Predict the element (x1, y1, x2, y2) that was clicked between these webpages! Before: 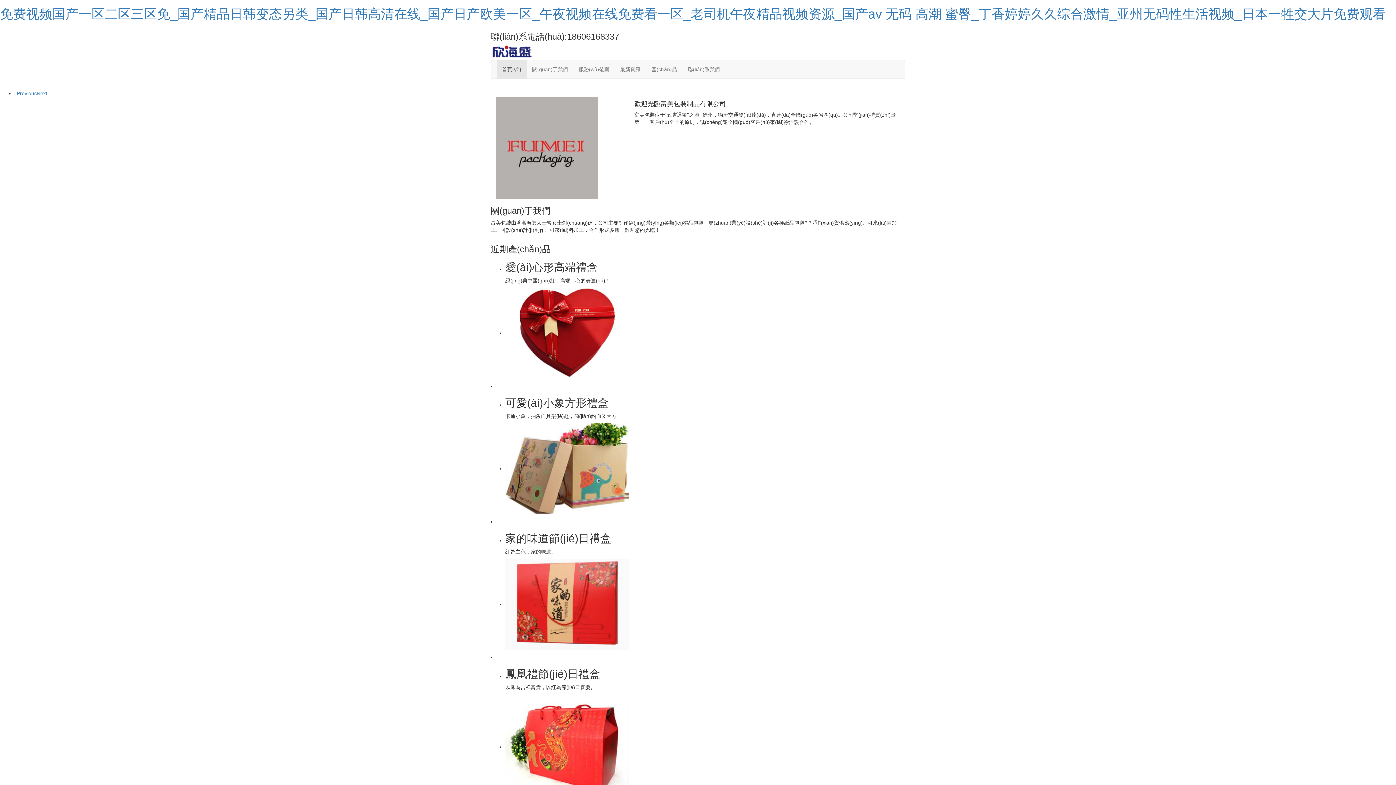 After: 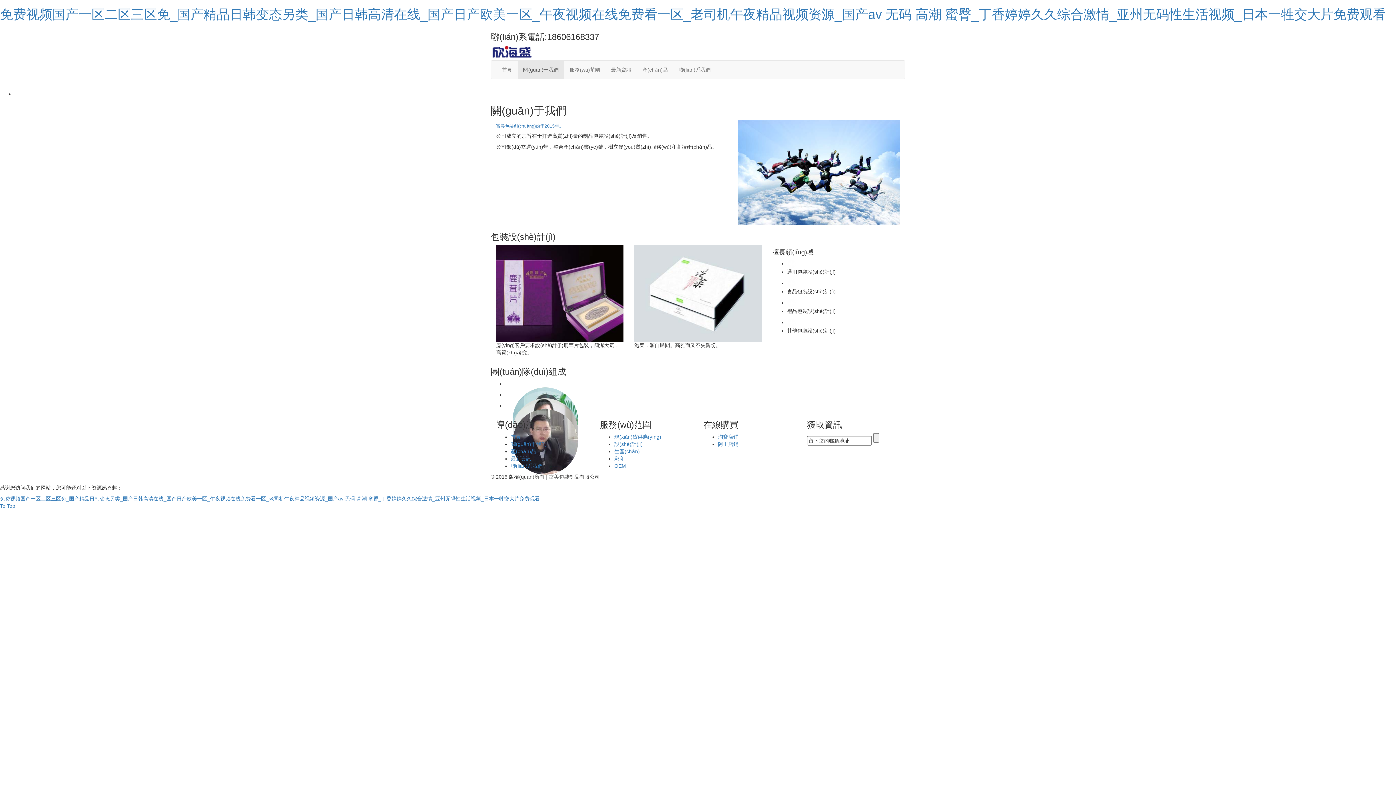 Action: bbox: (526, 60, 573, 78) label: 關(guān)于我們